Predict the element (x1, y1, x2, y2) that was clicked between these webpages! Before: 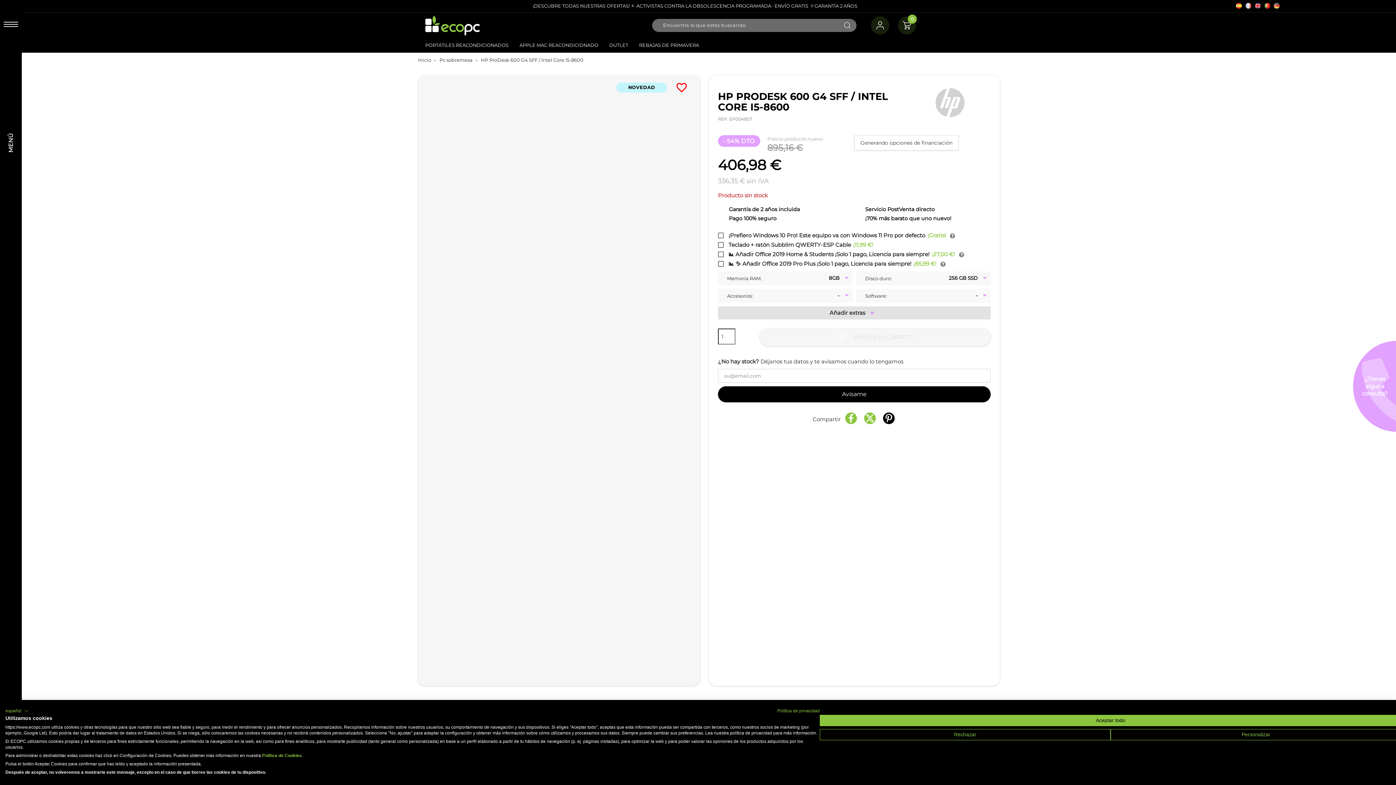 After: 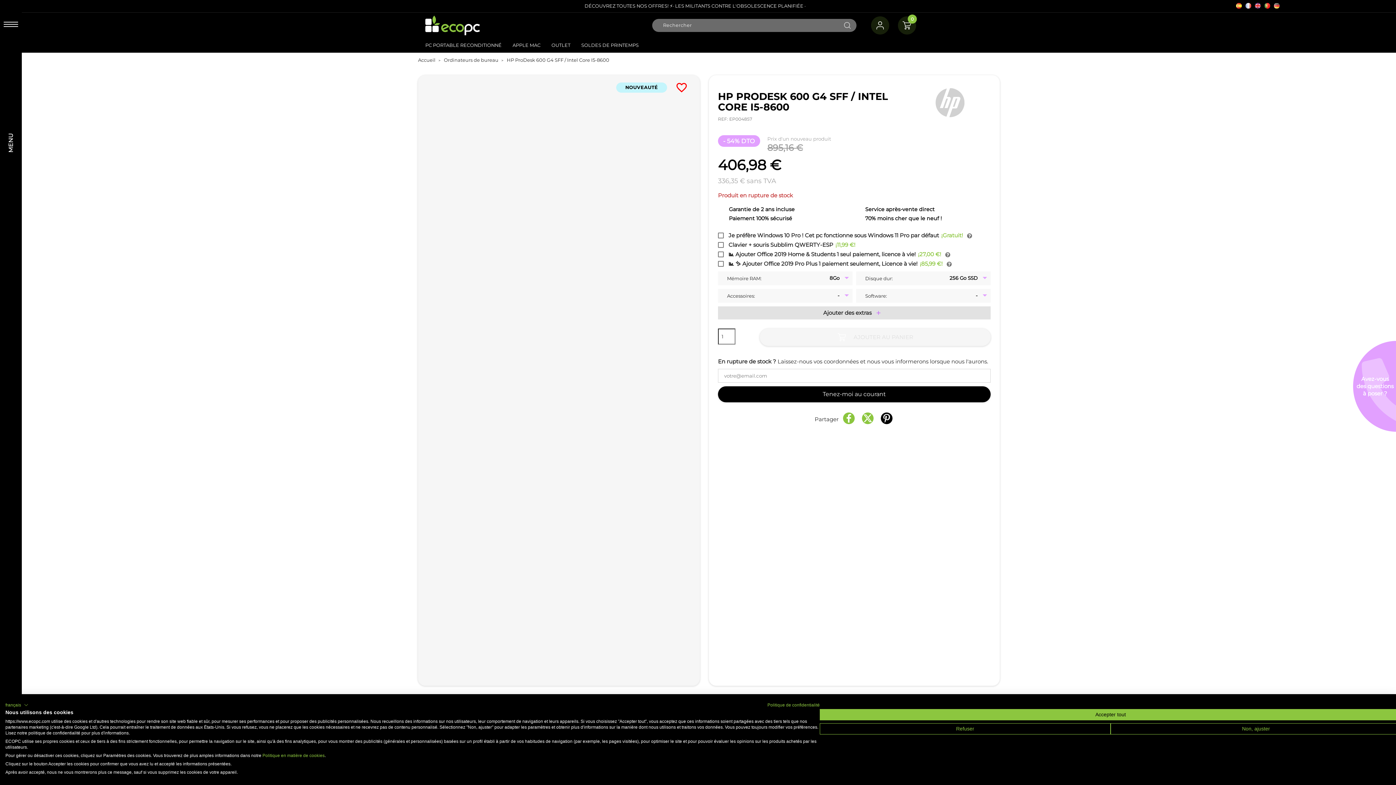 Action: bbox: (1244, 1, 1253, 8)